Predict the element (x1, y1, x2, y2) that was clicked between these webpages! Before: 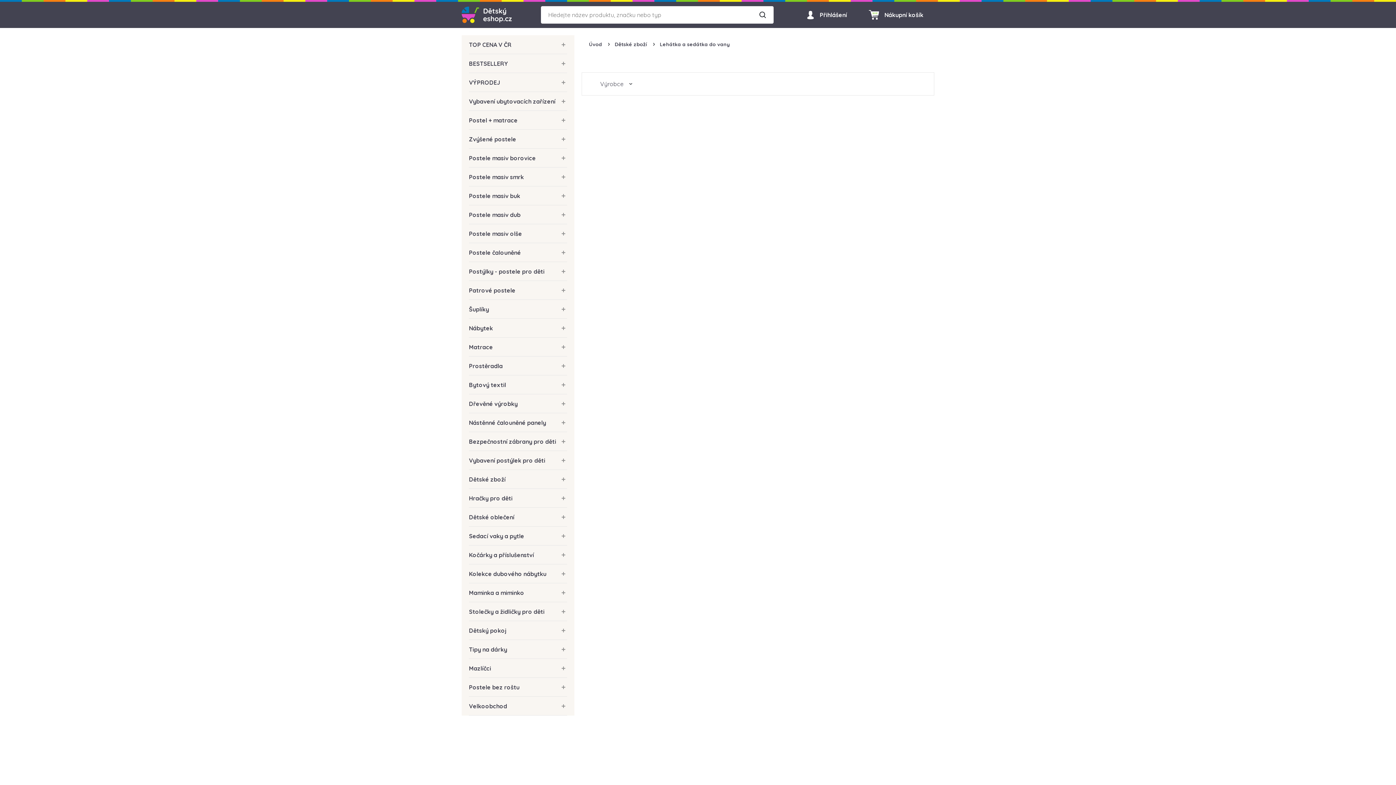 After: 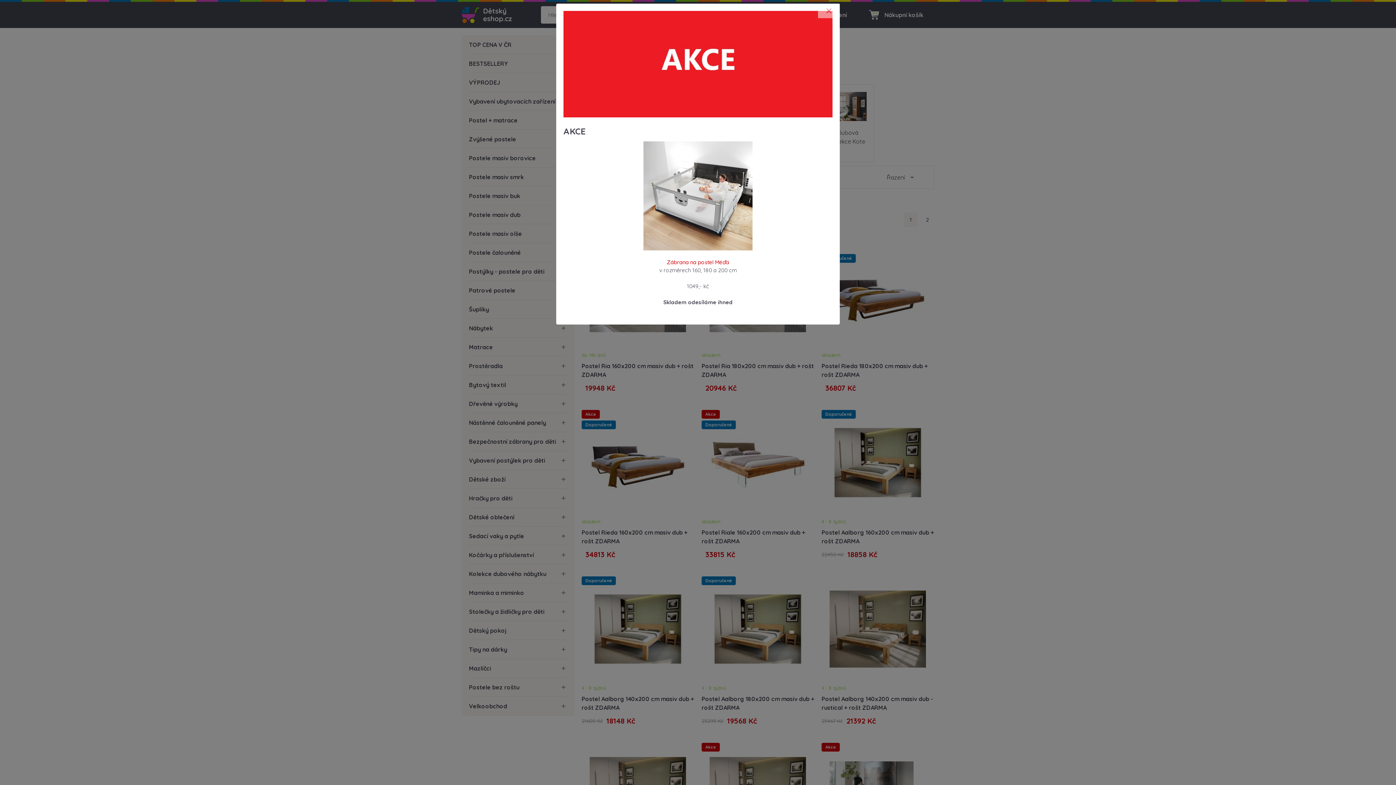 Action: bbox: (461, 205, 574, 224) label: Postele masiv dub